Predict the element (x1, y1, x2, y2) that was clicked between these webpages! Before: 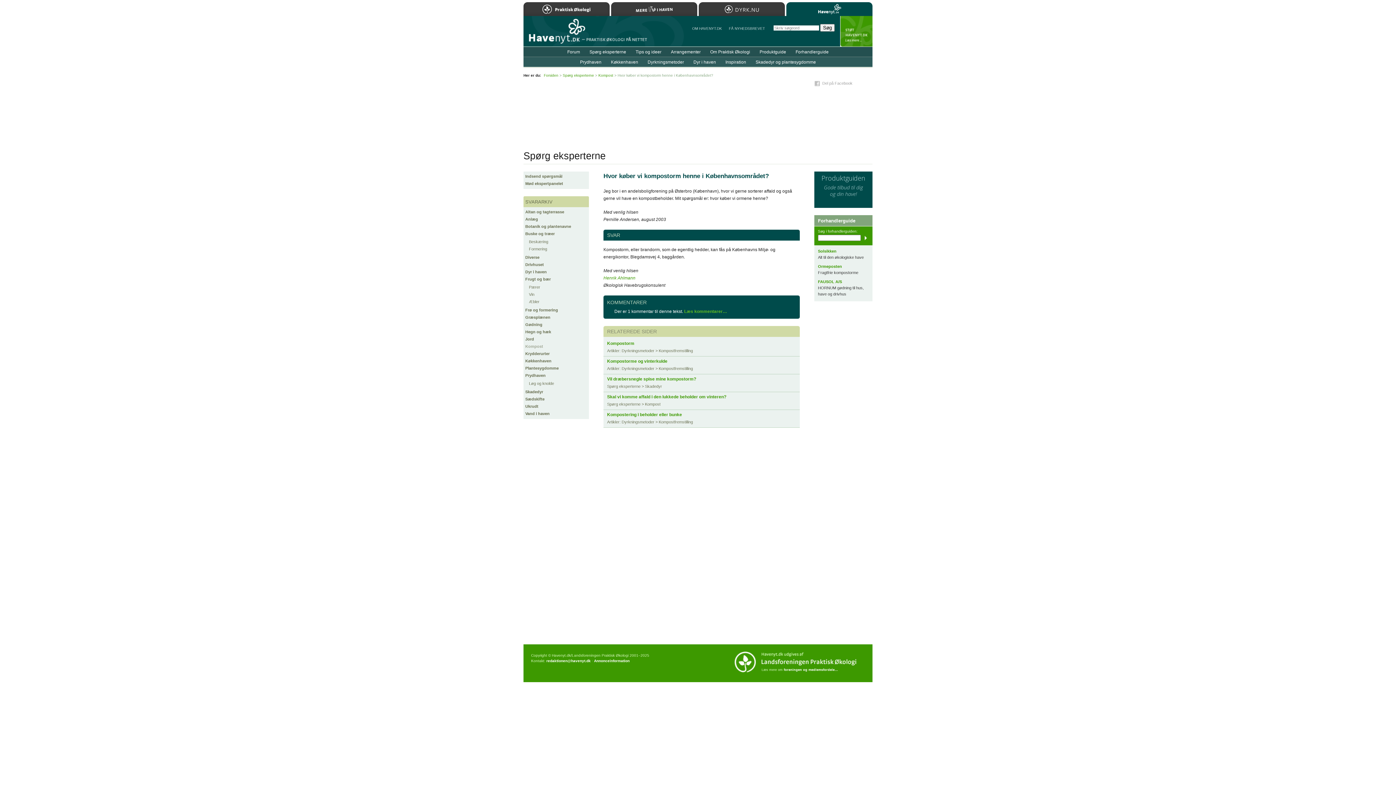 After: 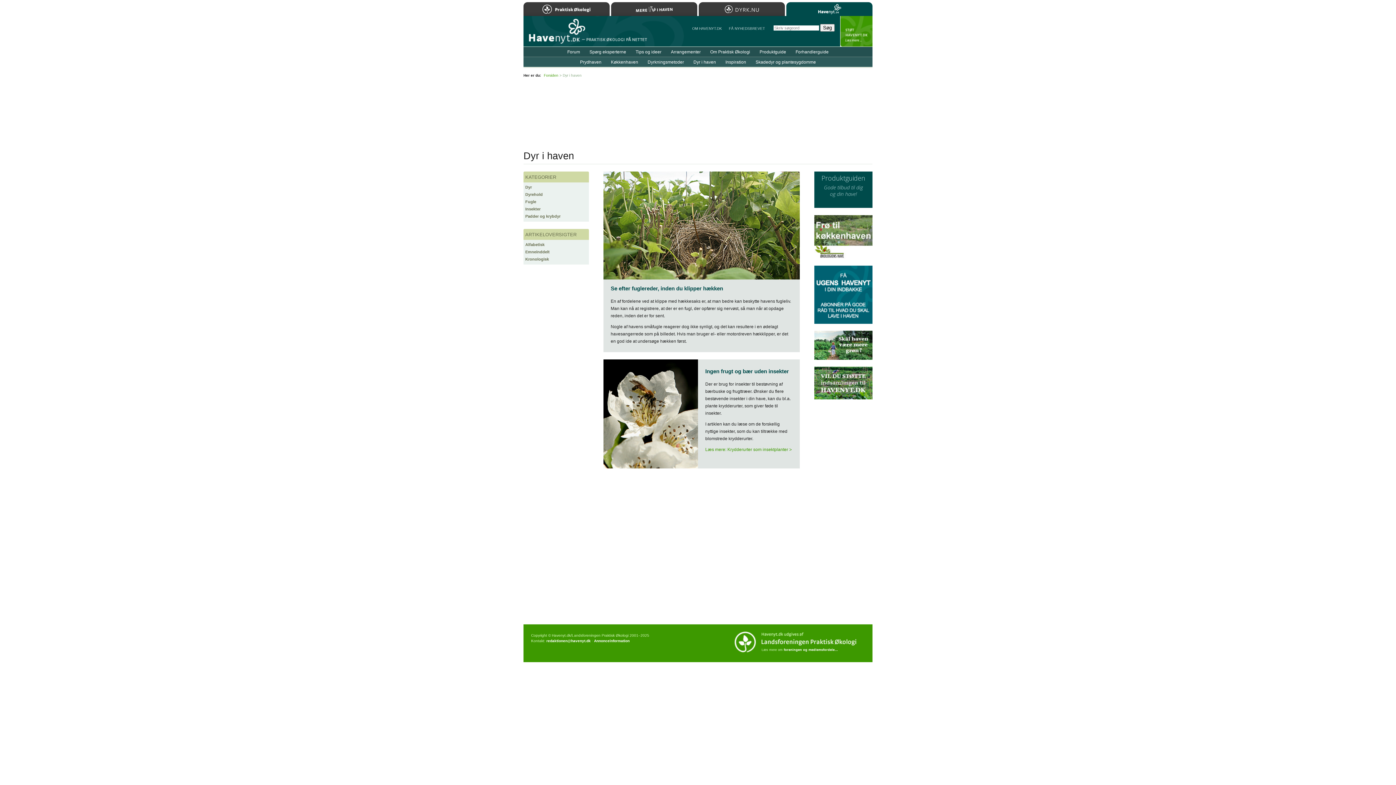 Action: label: Dyr i haven bbox: (693, 59, 716, 64)